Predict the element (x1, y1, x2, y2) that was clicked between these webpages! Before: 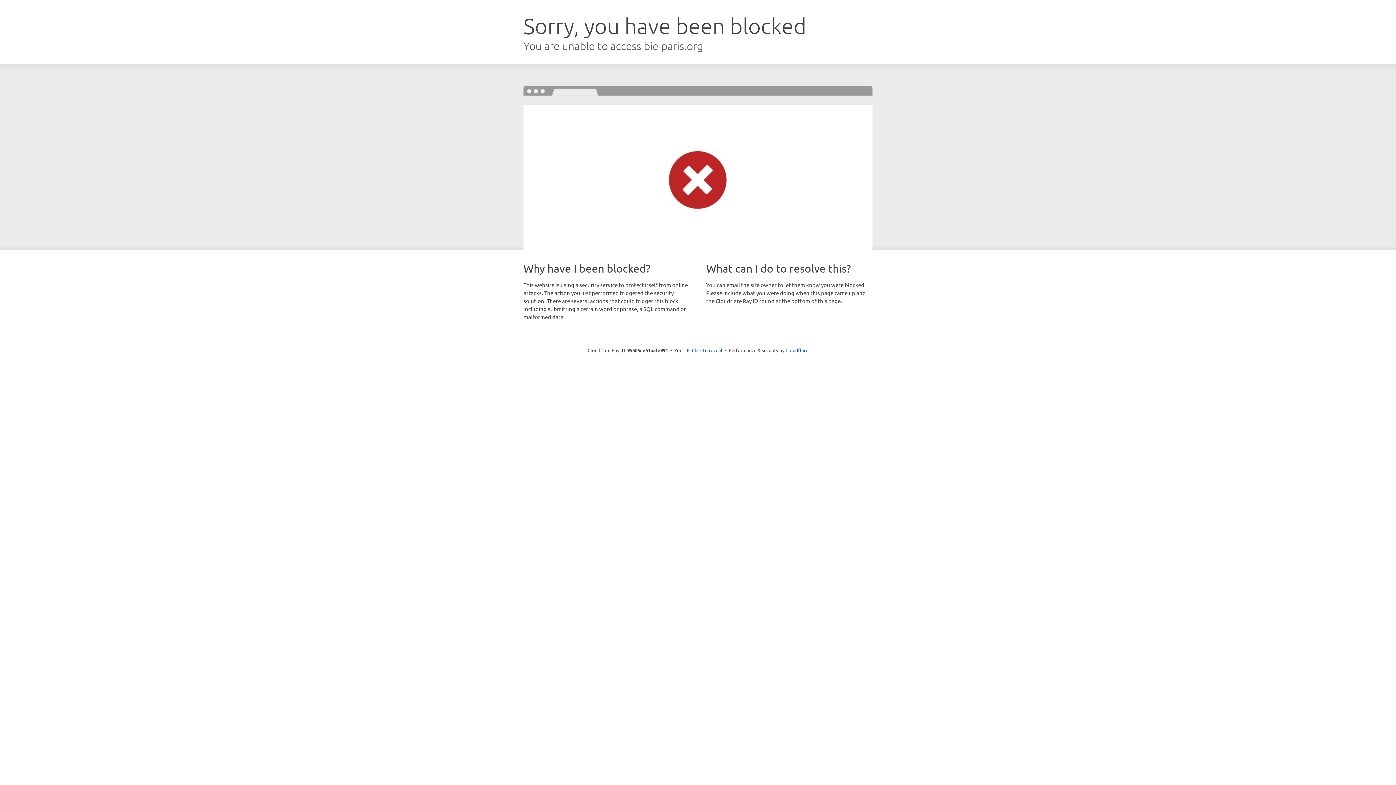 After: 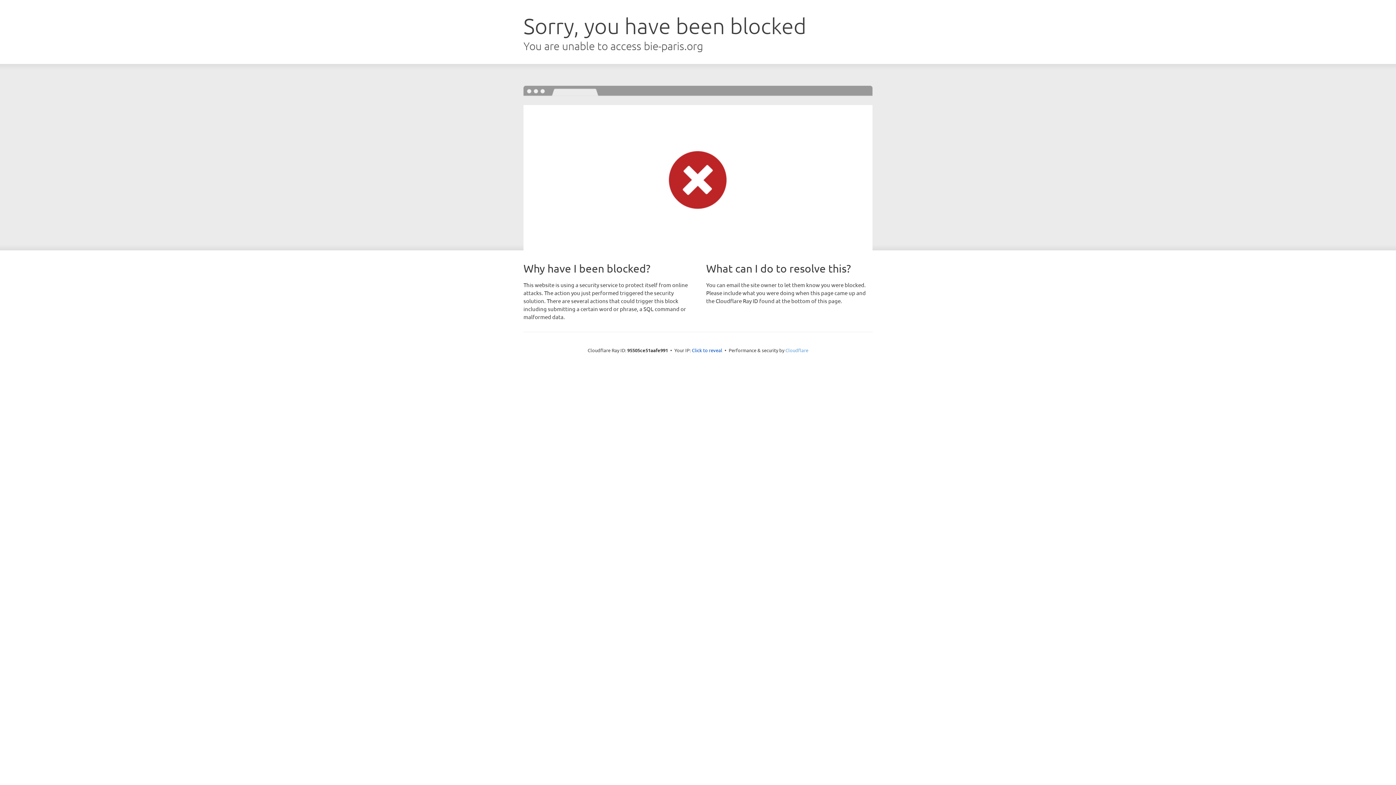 Action: bbox: (785, 347, 808, 353) label: Cloudflare